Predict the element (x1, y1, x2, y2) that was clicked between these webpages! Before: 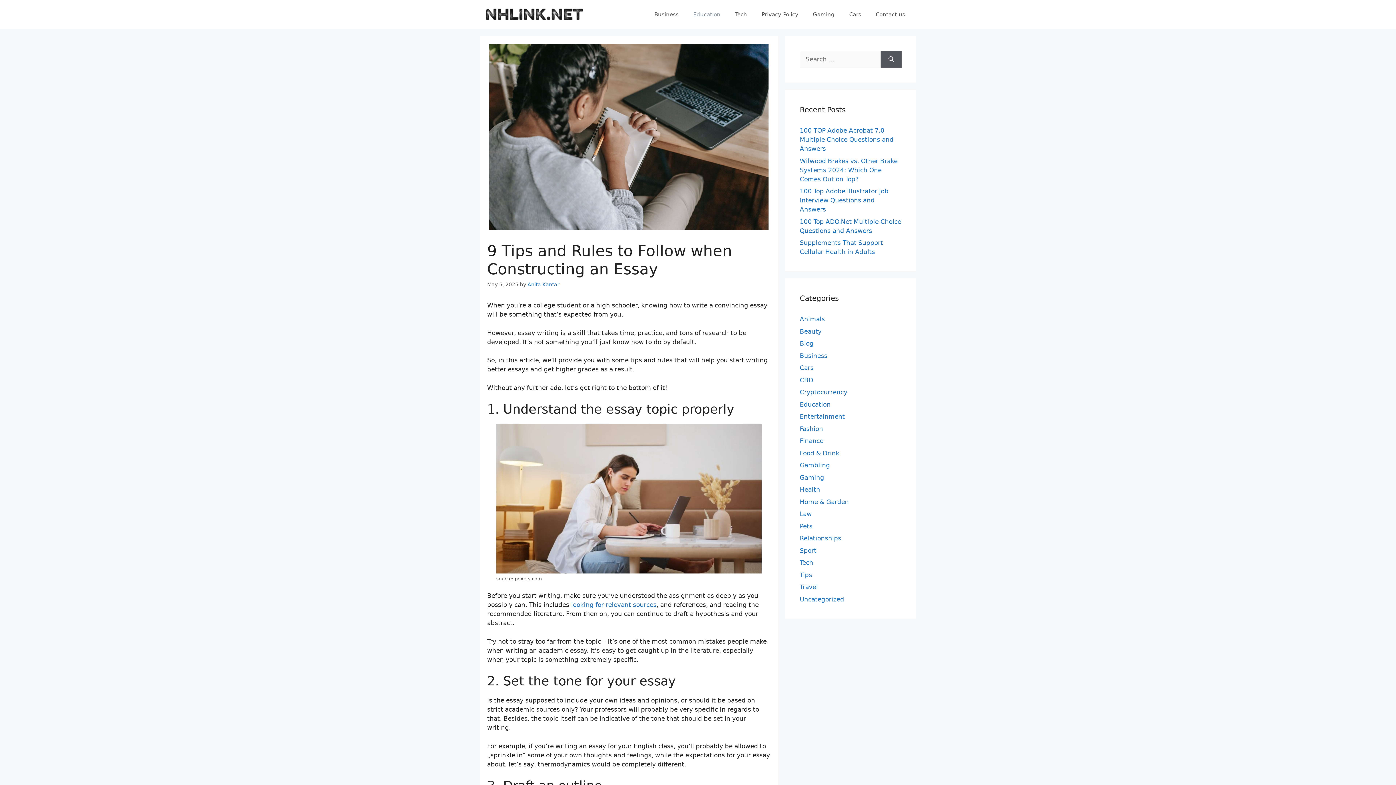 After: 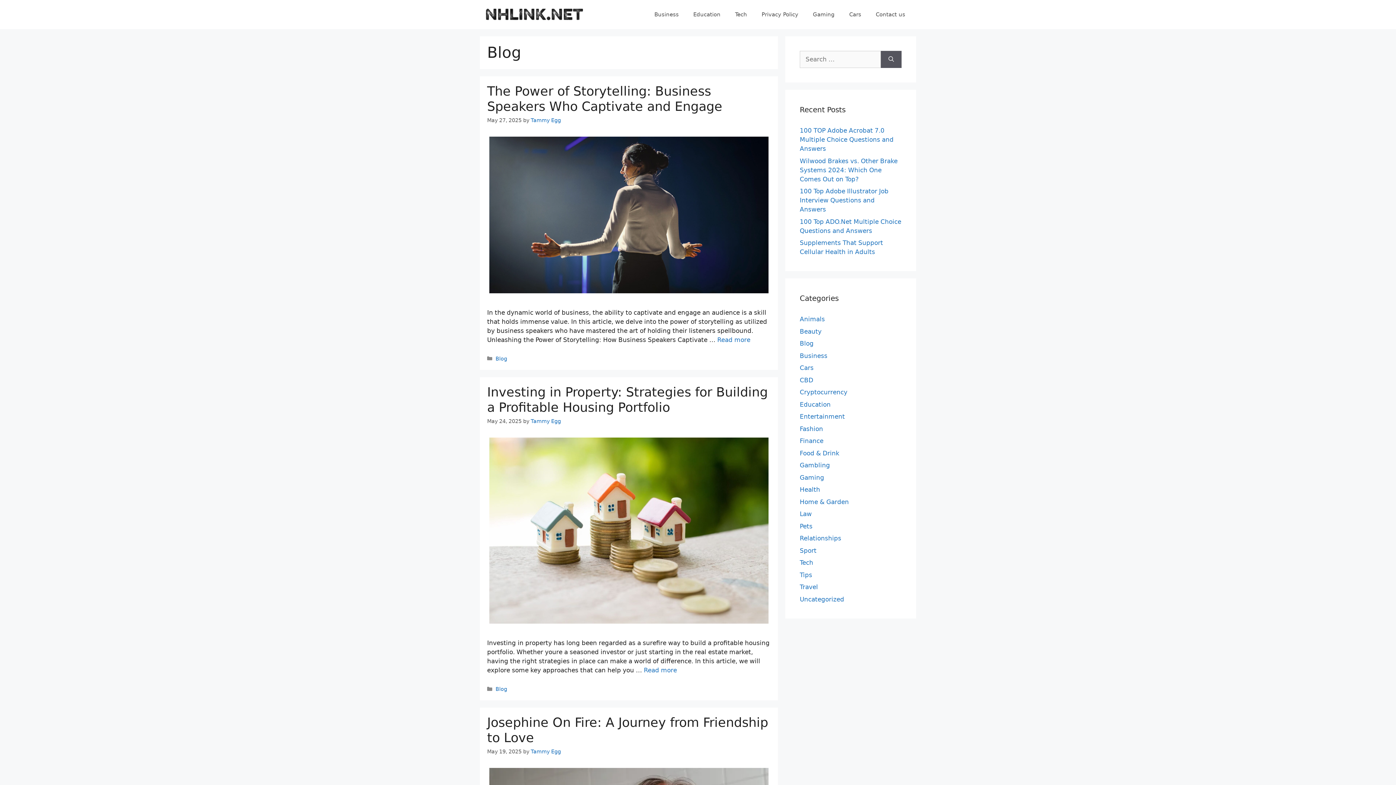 Action: label: Blog bbox: (800, 340, 813, 347)